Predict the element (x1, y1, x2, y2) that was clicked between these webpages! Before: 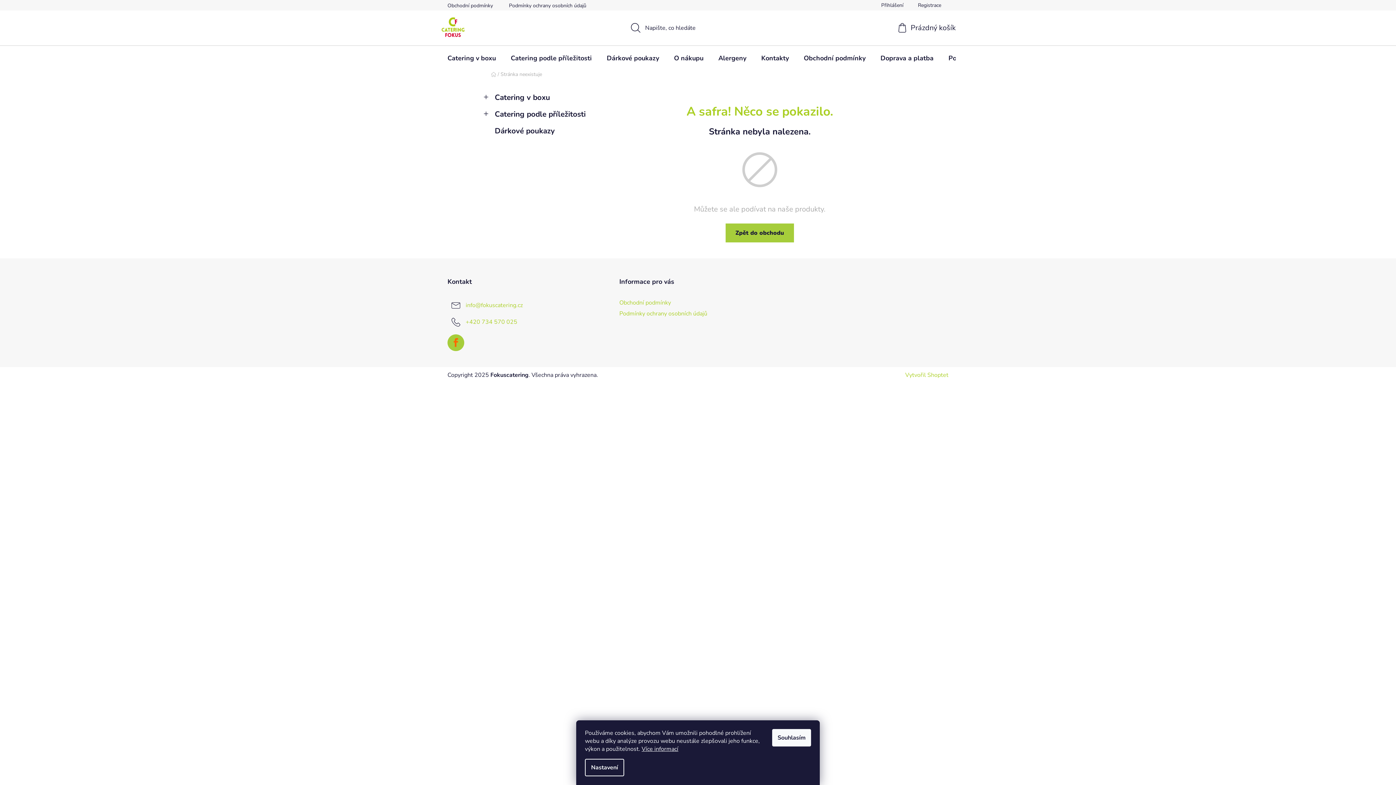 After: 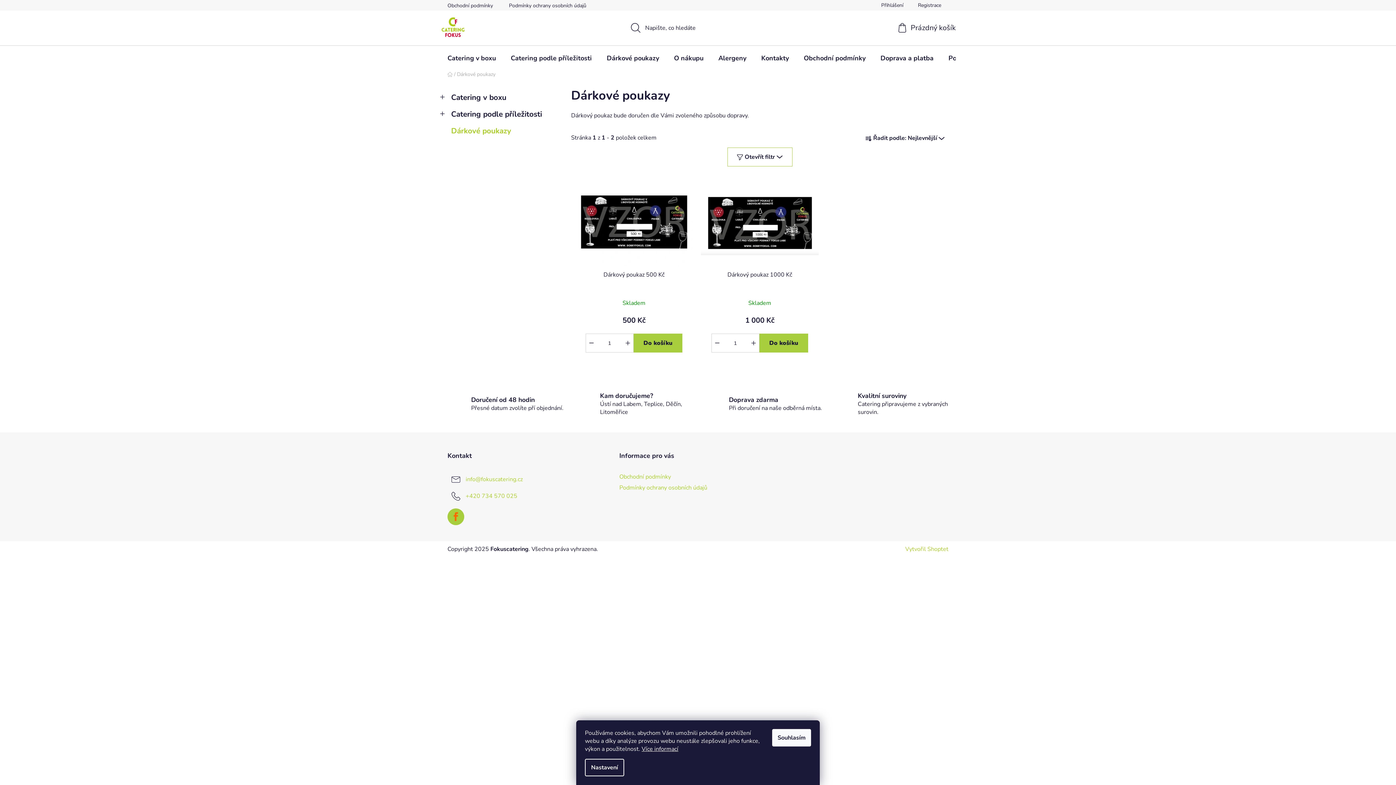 Action: bbox: (484, 122, 600, 139) label: Dárkové poukazy 